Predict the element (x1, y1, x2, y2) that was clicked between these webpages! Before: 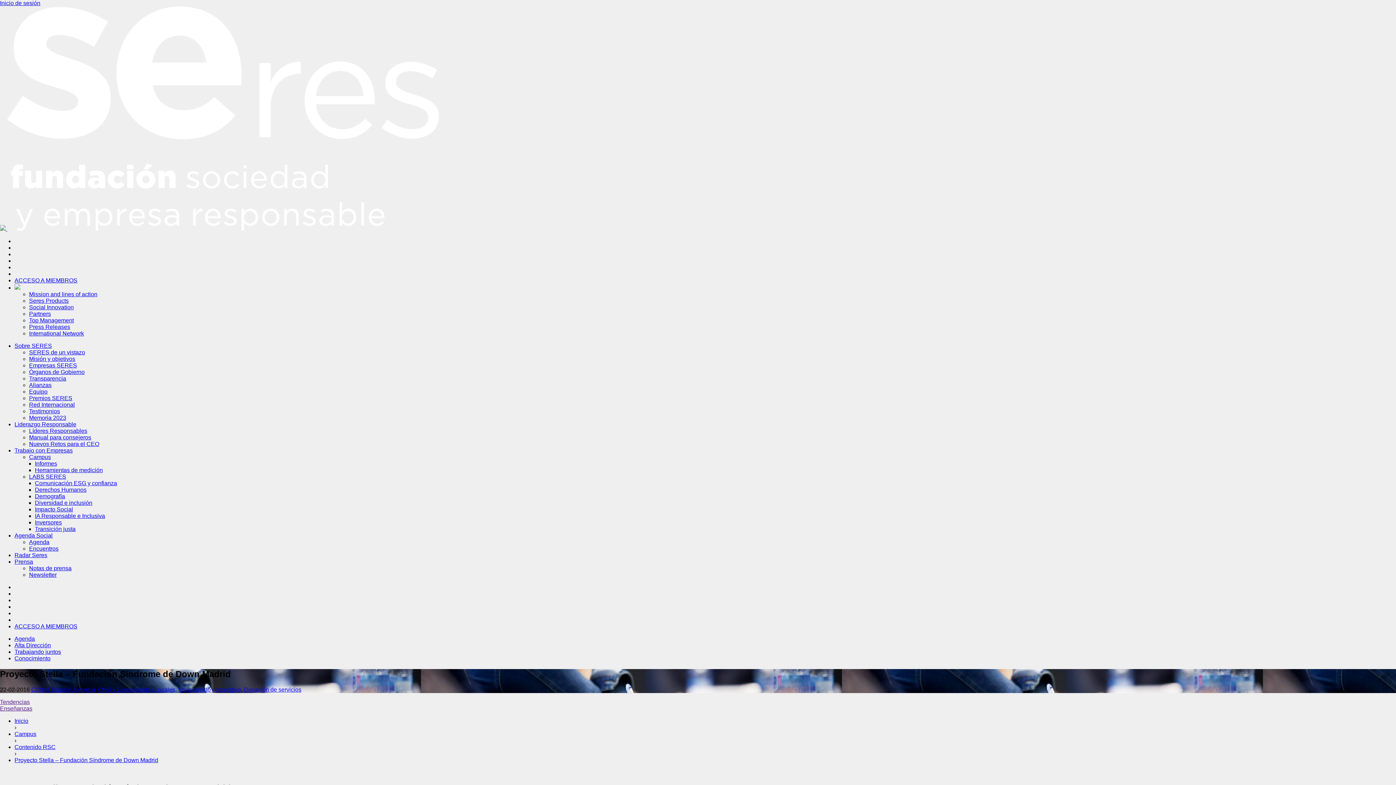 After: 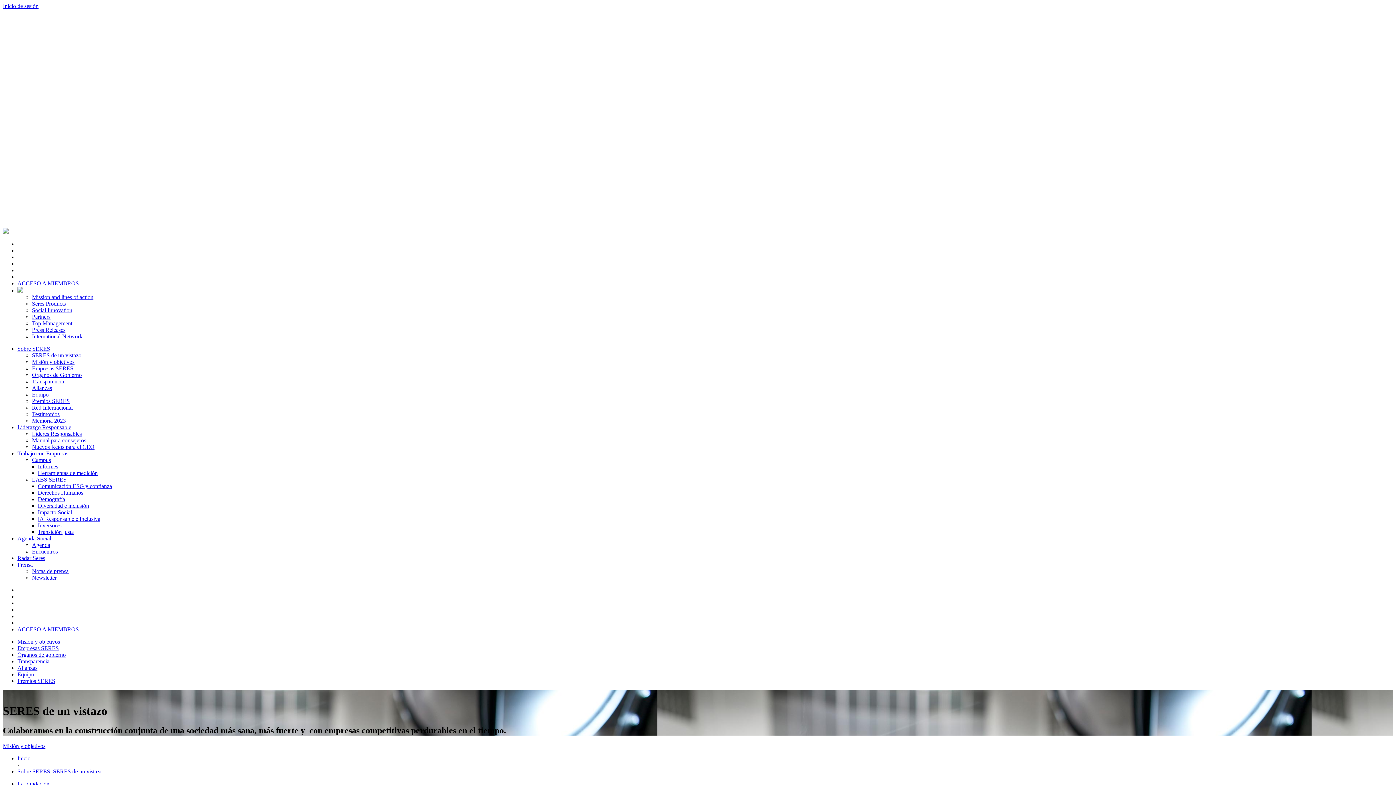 Action: label: Sobre SERES bbox: (14, 342, 52, 349)